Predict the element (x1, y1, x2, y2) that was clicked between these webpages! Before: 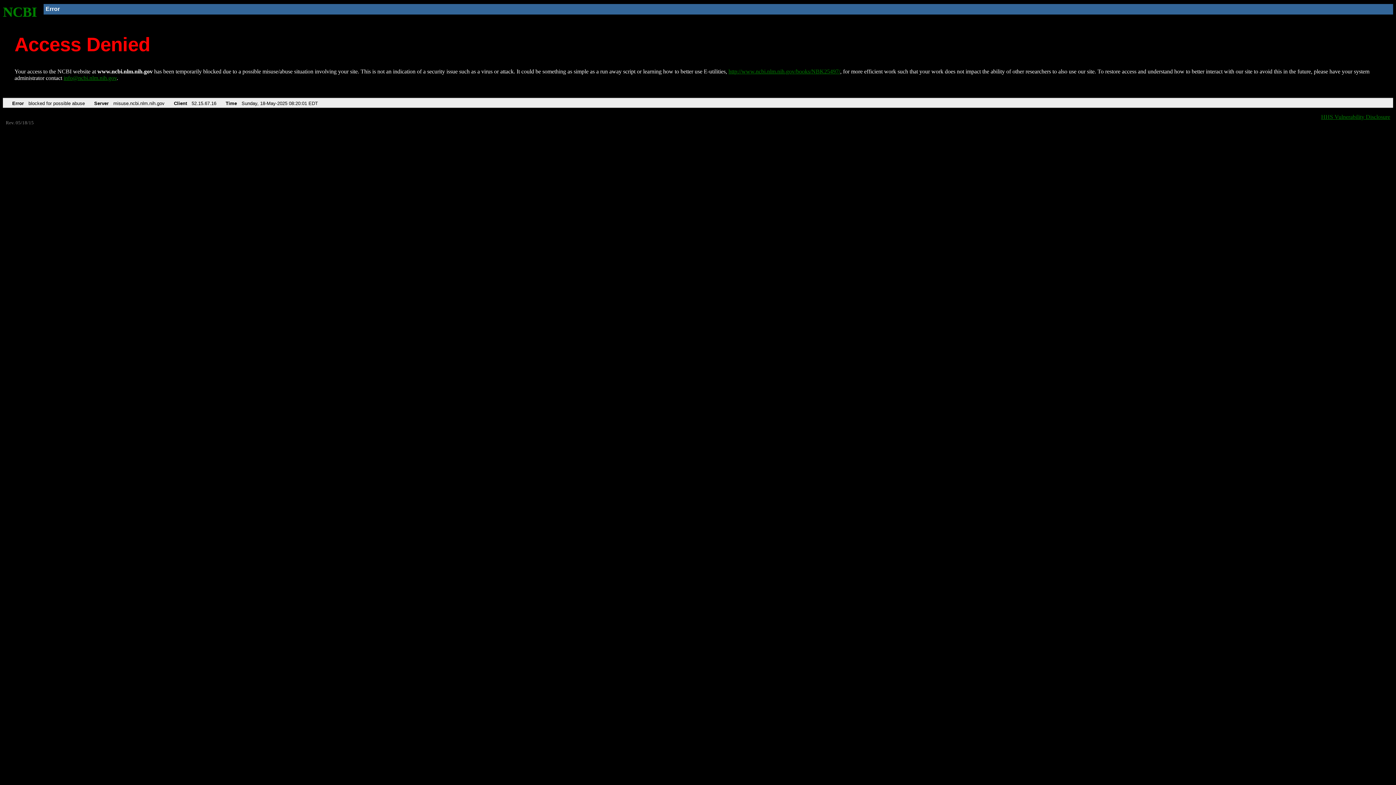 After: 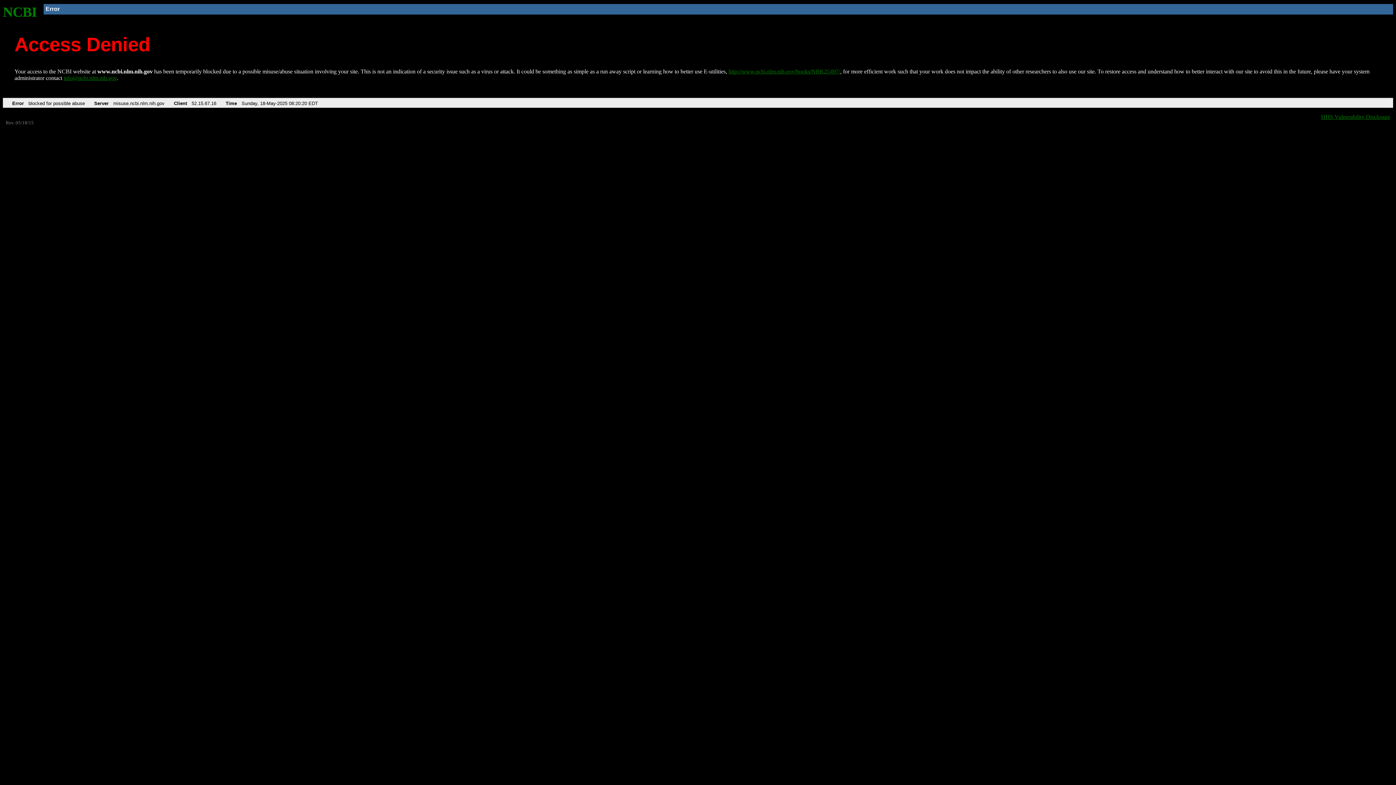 Action: bbox: (728, 68, 840, 74) label: http://www.ncbi.nlm.nih.gov/books/NBK25497/